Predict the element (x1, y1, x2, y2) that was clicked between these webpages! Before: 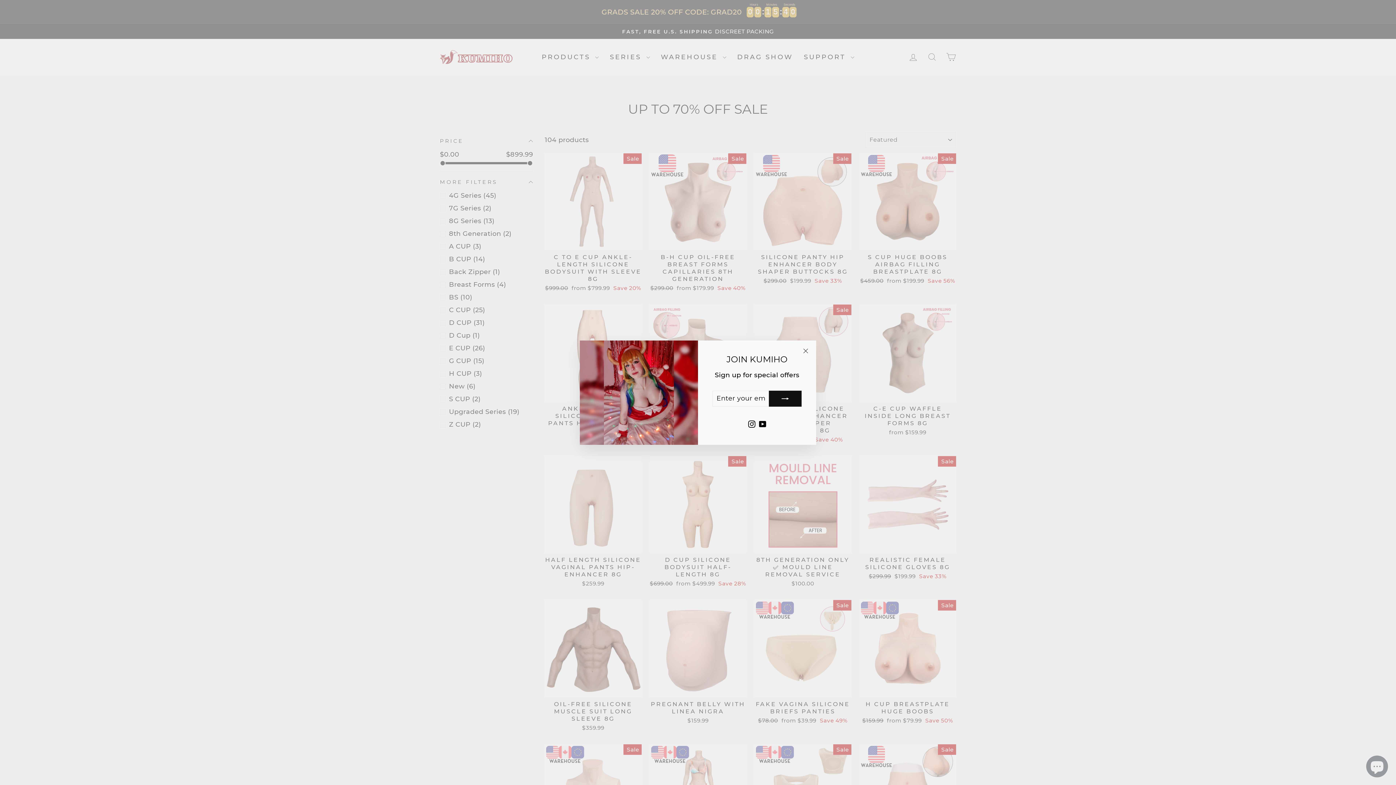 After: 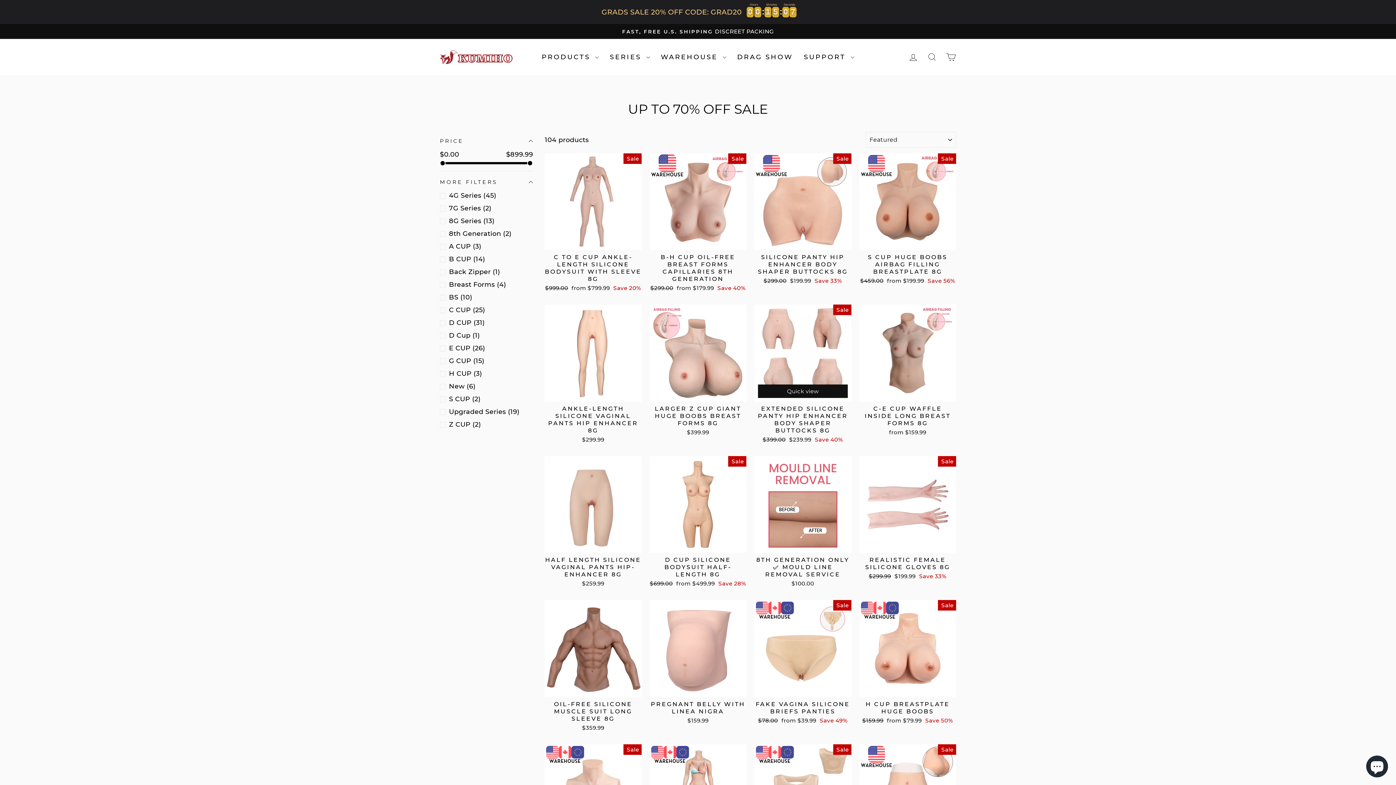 Action: bbox: (798, 351, 812, 365) label: "Close (esc)"